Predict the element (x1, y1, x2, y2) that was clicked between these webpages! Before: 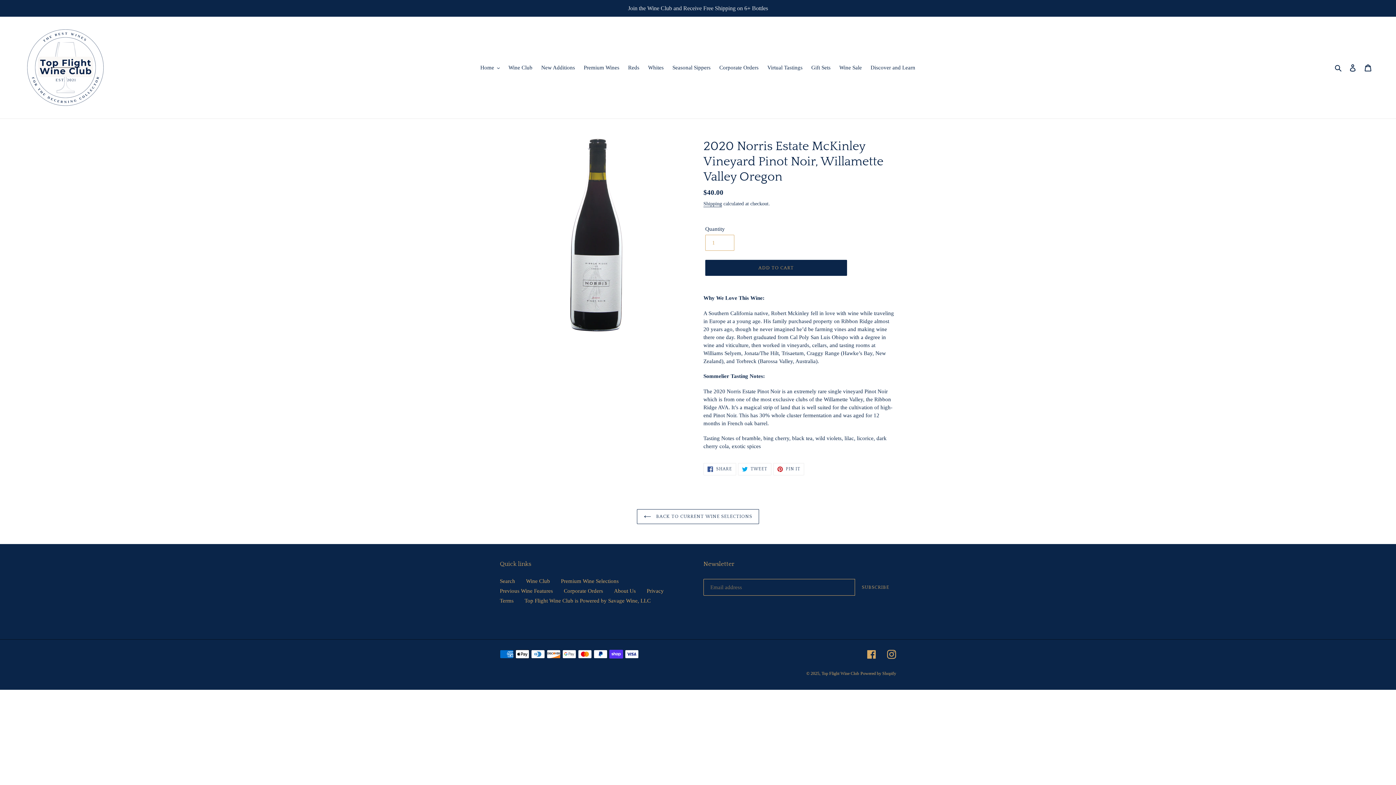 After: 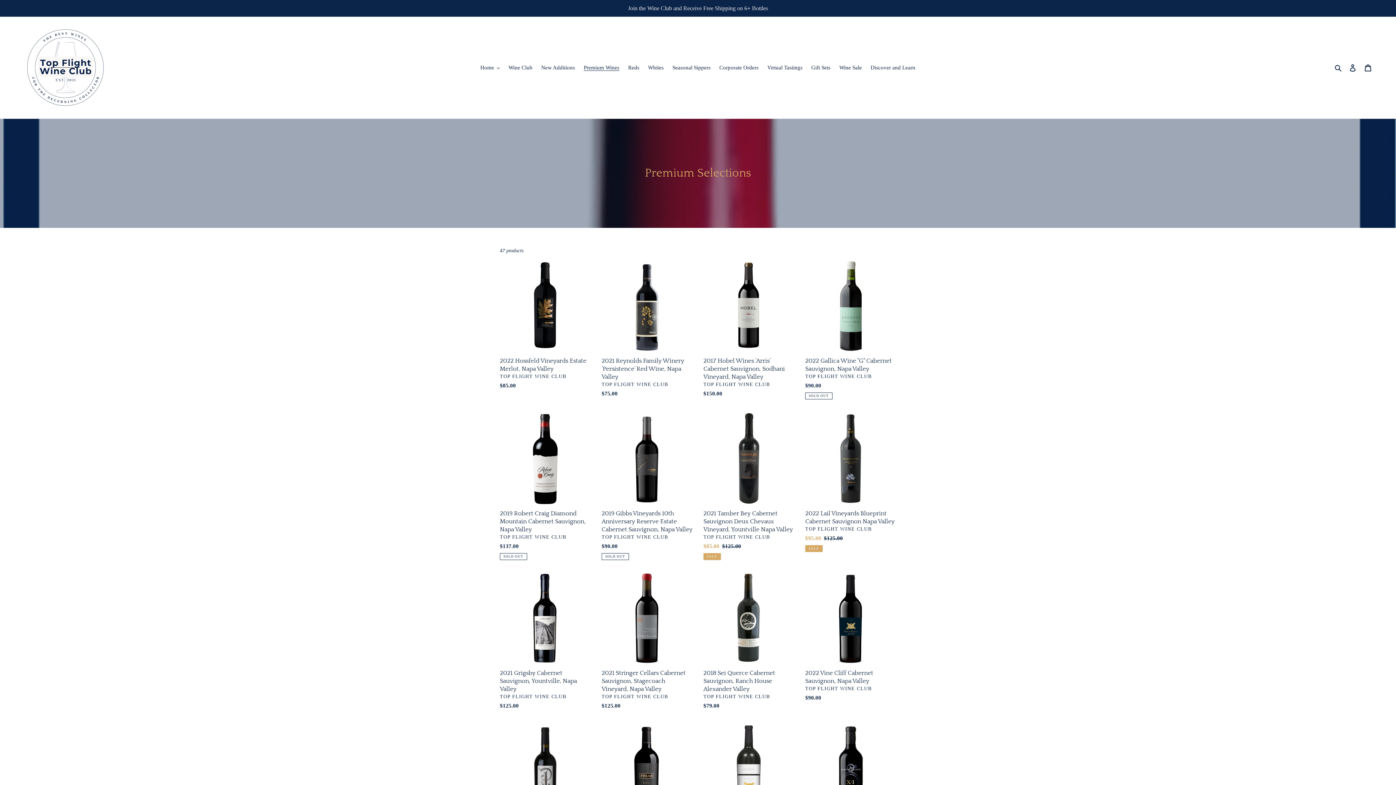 Action: bbox: (580, 62, 623, 72) label: Premium Wines